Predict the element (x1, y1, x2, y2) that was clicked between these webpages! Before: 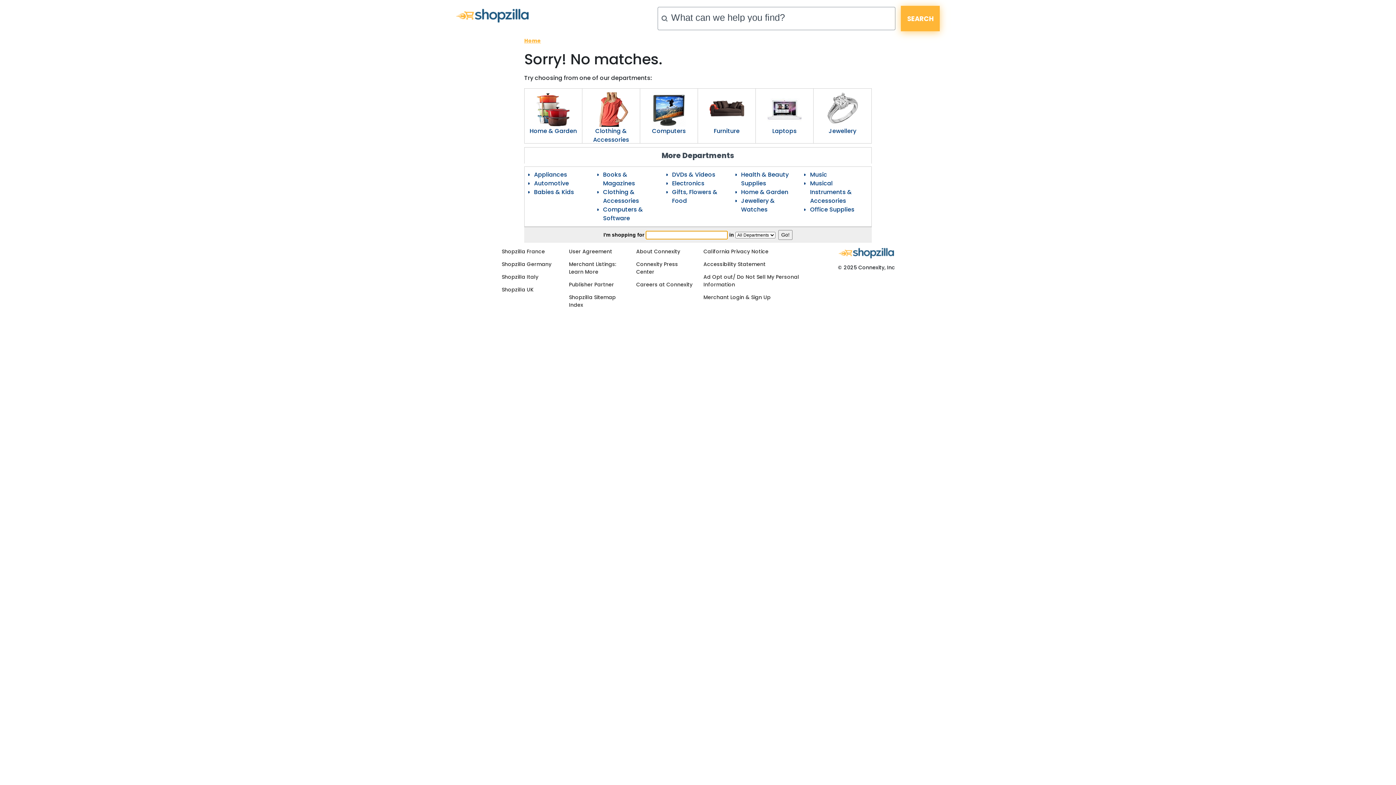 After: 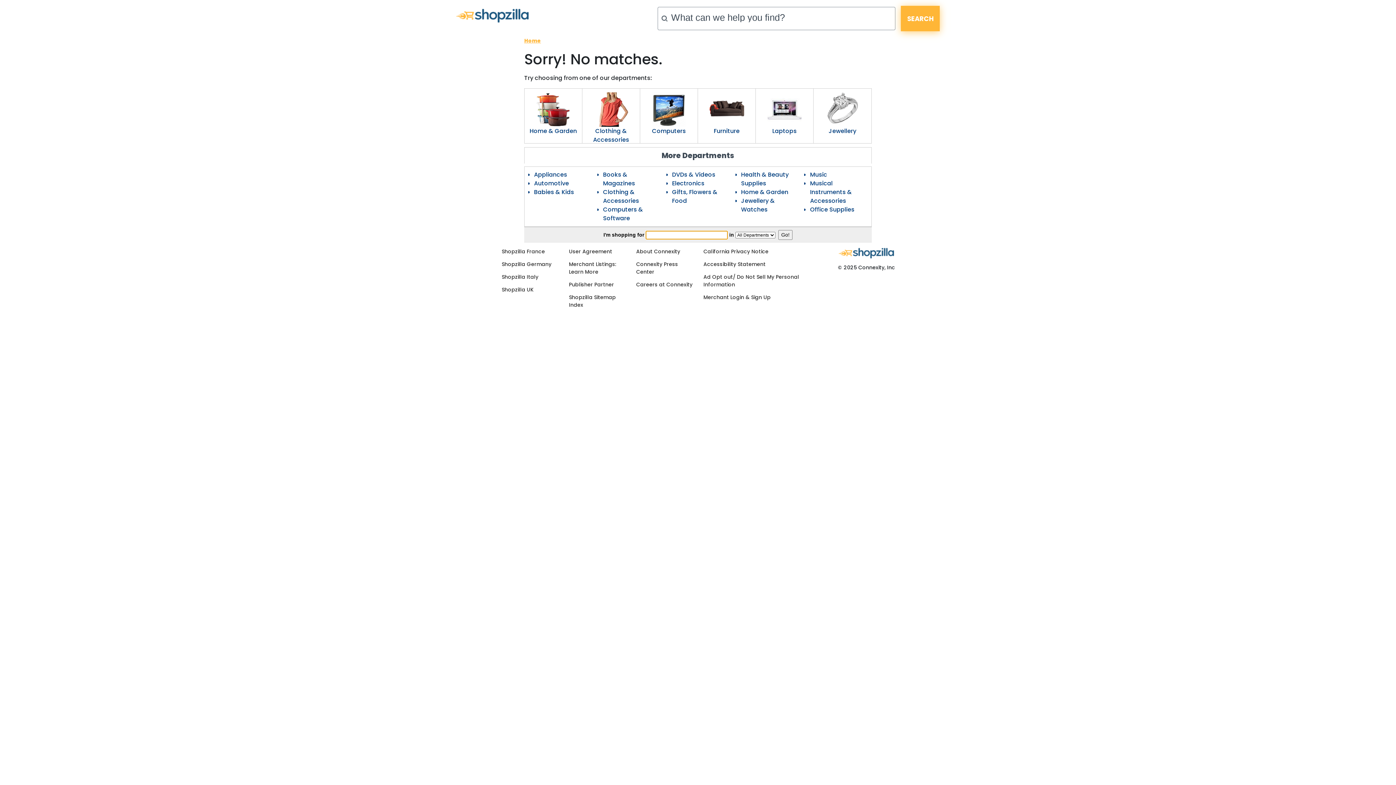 Action: bbox: (741, 196, 775, 213) label: Jewellery & Watches